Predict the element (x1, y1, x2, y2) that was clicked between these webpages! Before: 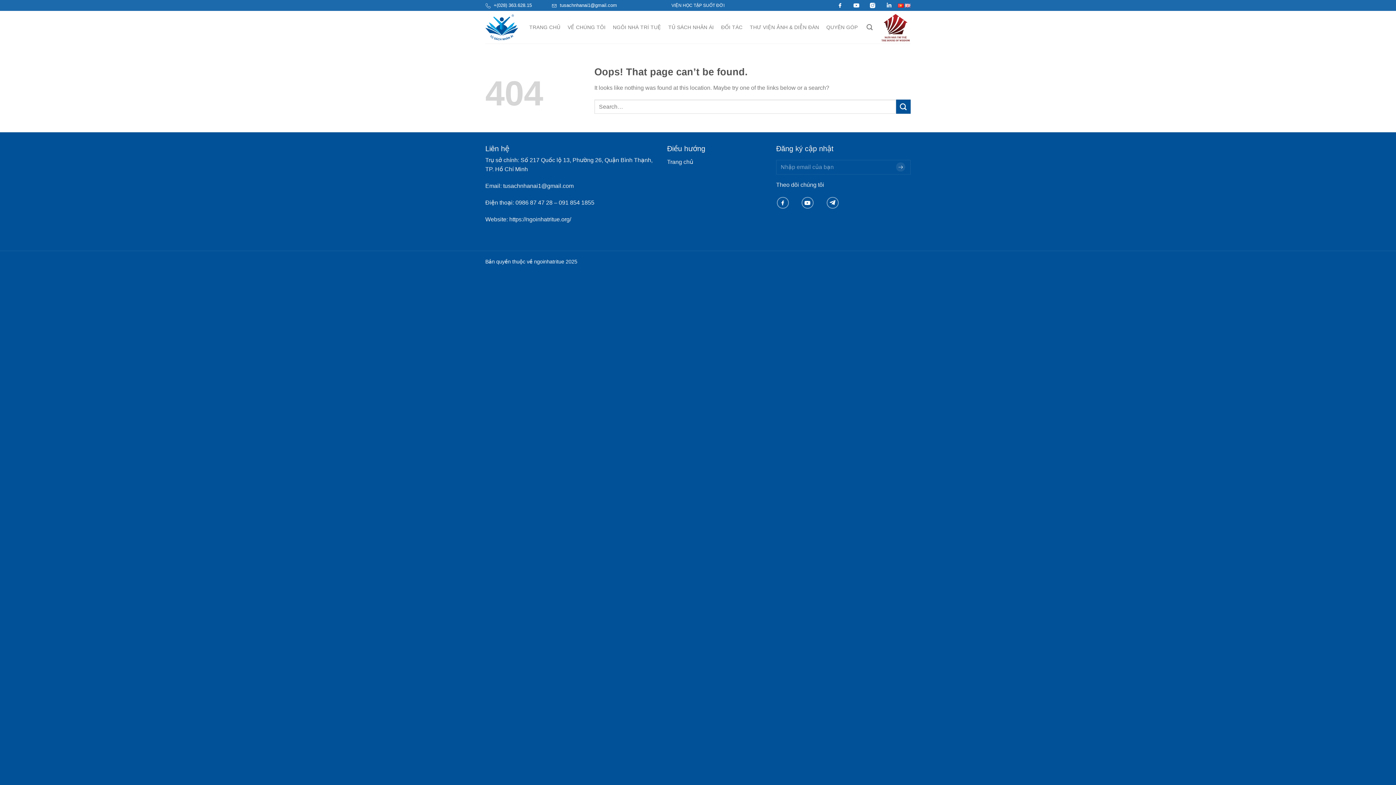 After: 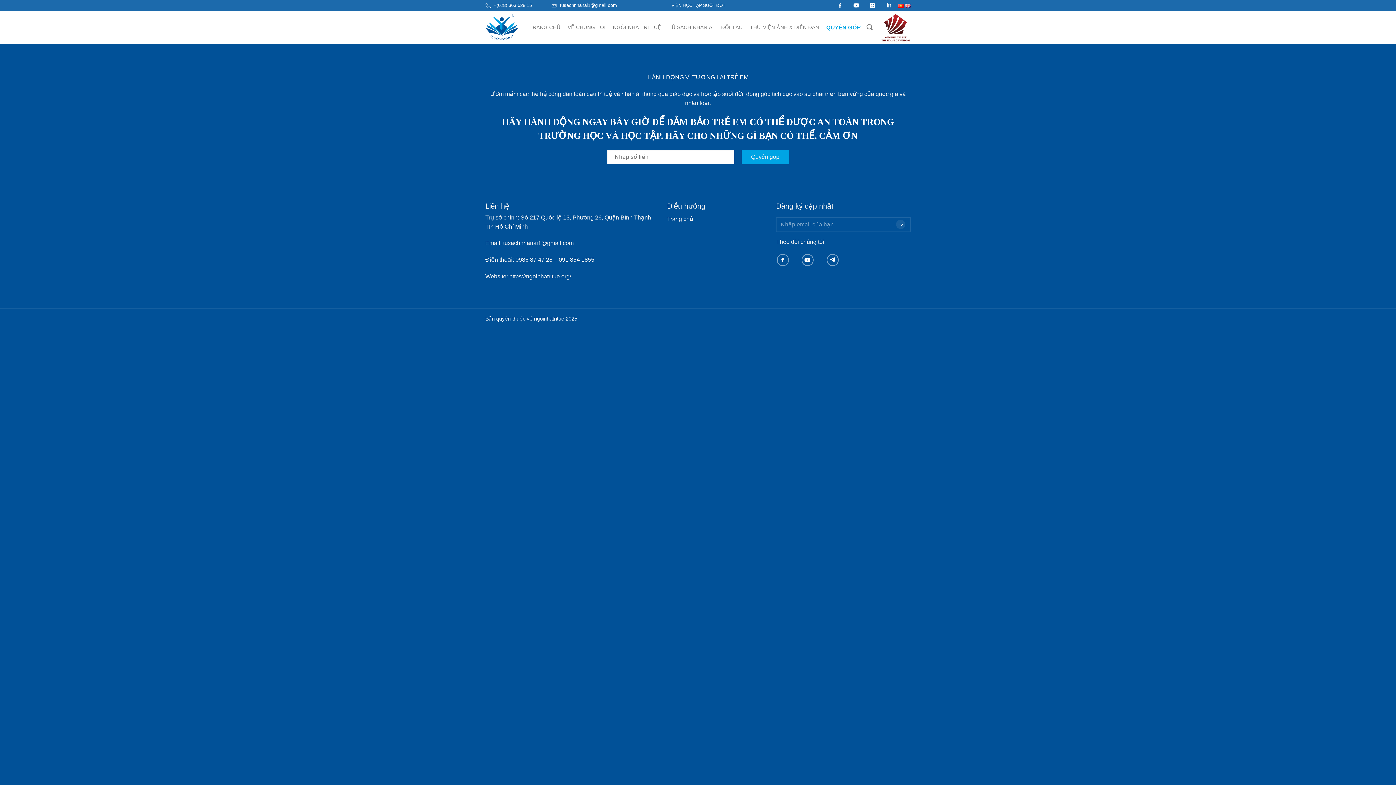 Action: bbox: (826, 19, 858, 35) label: QUYÊN GÓP